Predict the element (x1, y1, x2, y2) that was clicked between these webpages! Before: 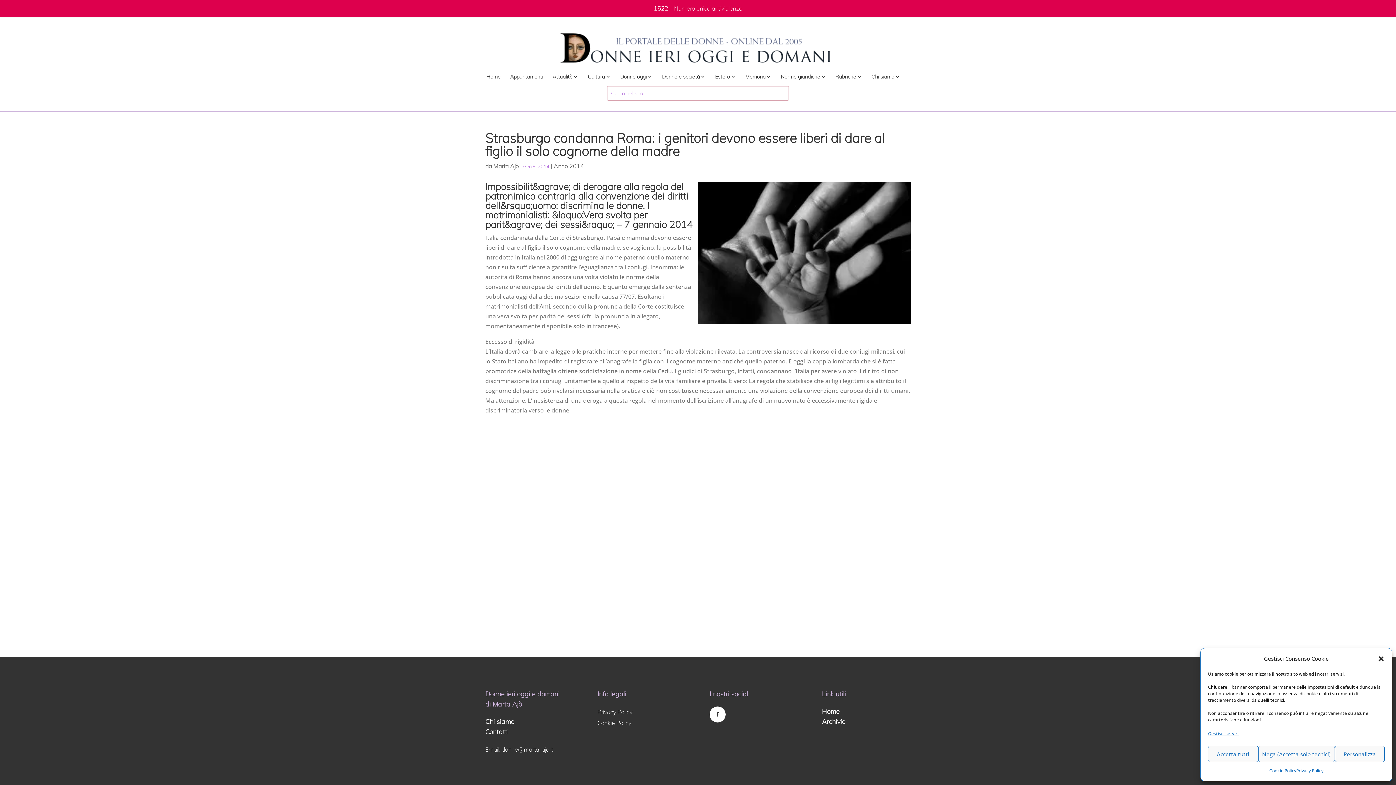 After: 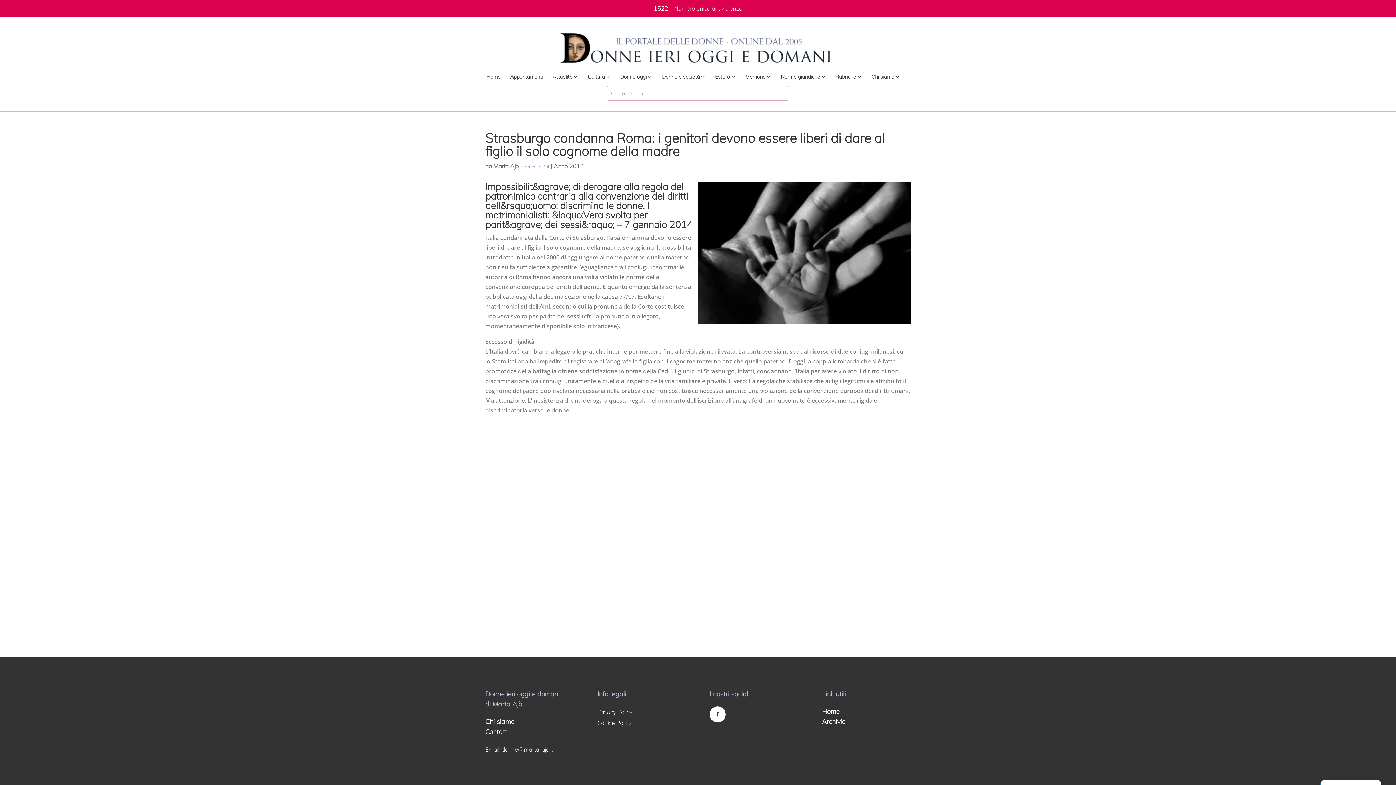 Action: bbox: (1377, 655, 1385, 662) label: Chiudere dialogo